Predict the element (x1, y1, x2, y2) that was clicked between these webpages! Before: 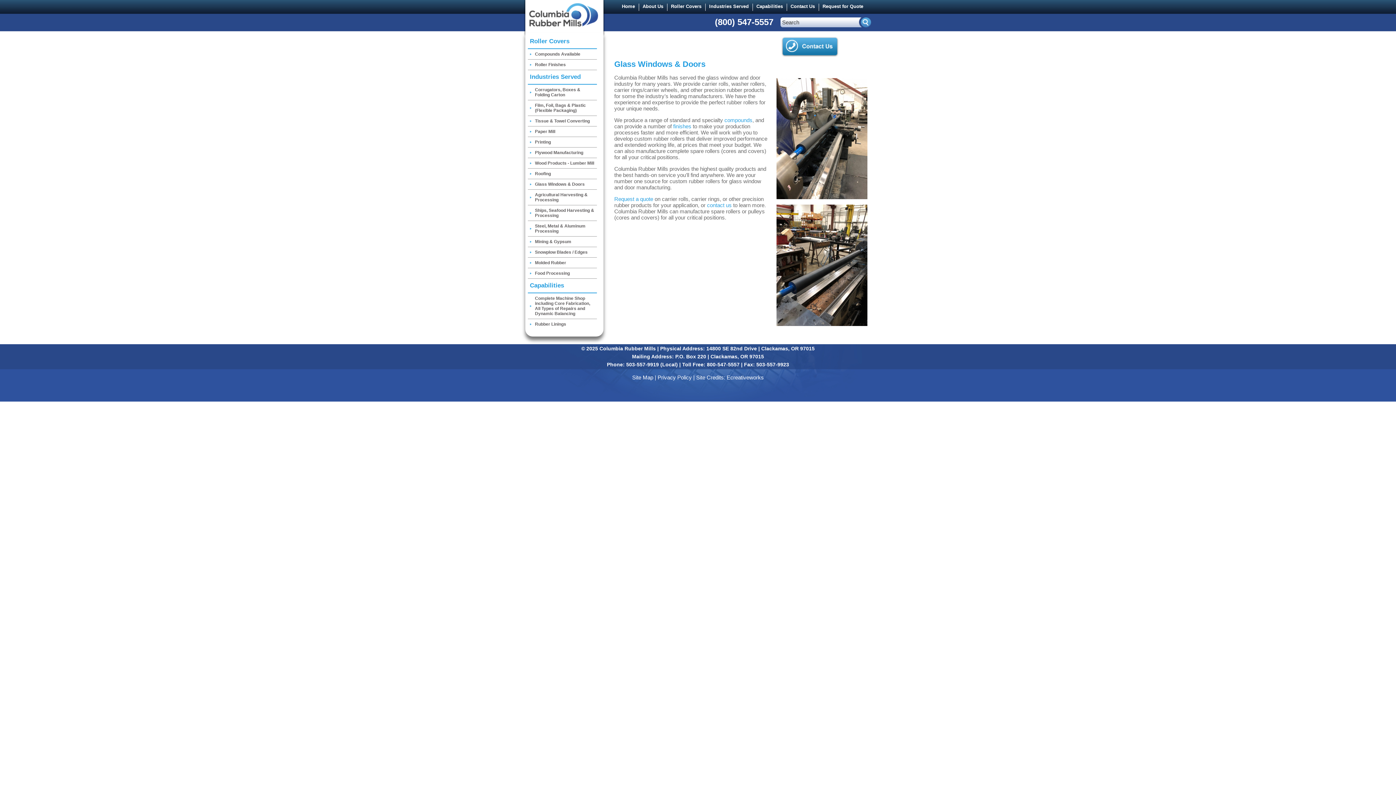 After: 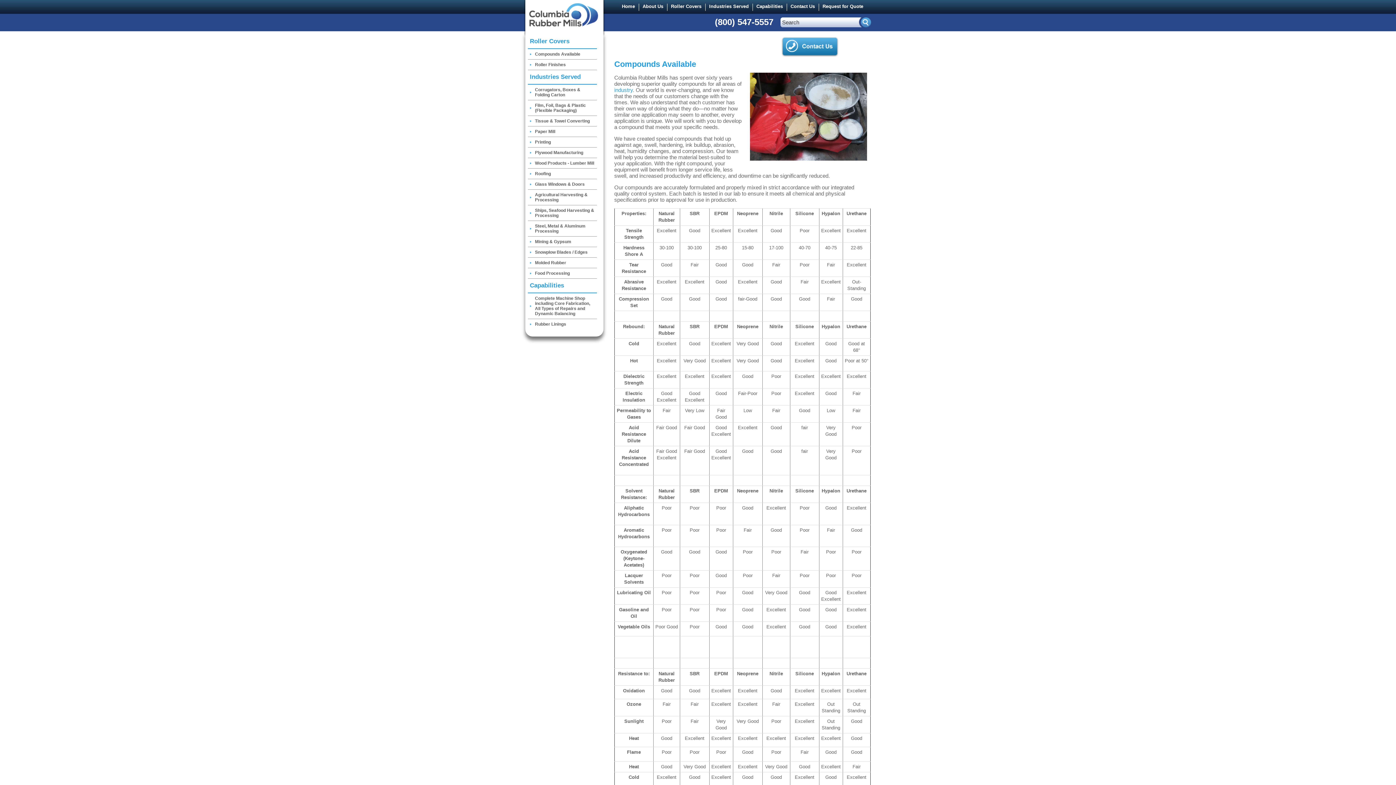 Action: label: compounds bbox: (724, 117, 752, 123)